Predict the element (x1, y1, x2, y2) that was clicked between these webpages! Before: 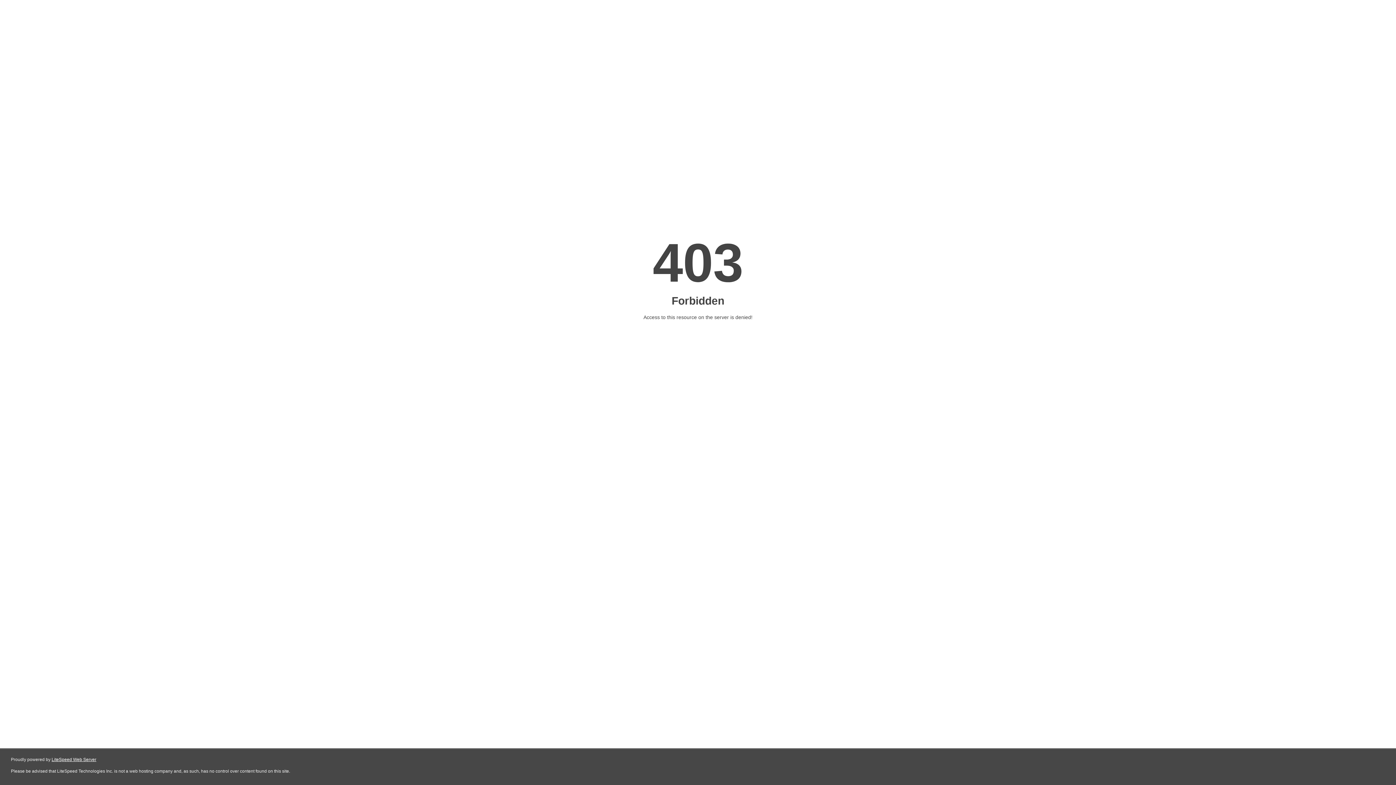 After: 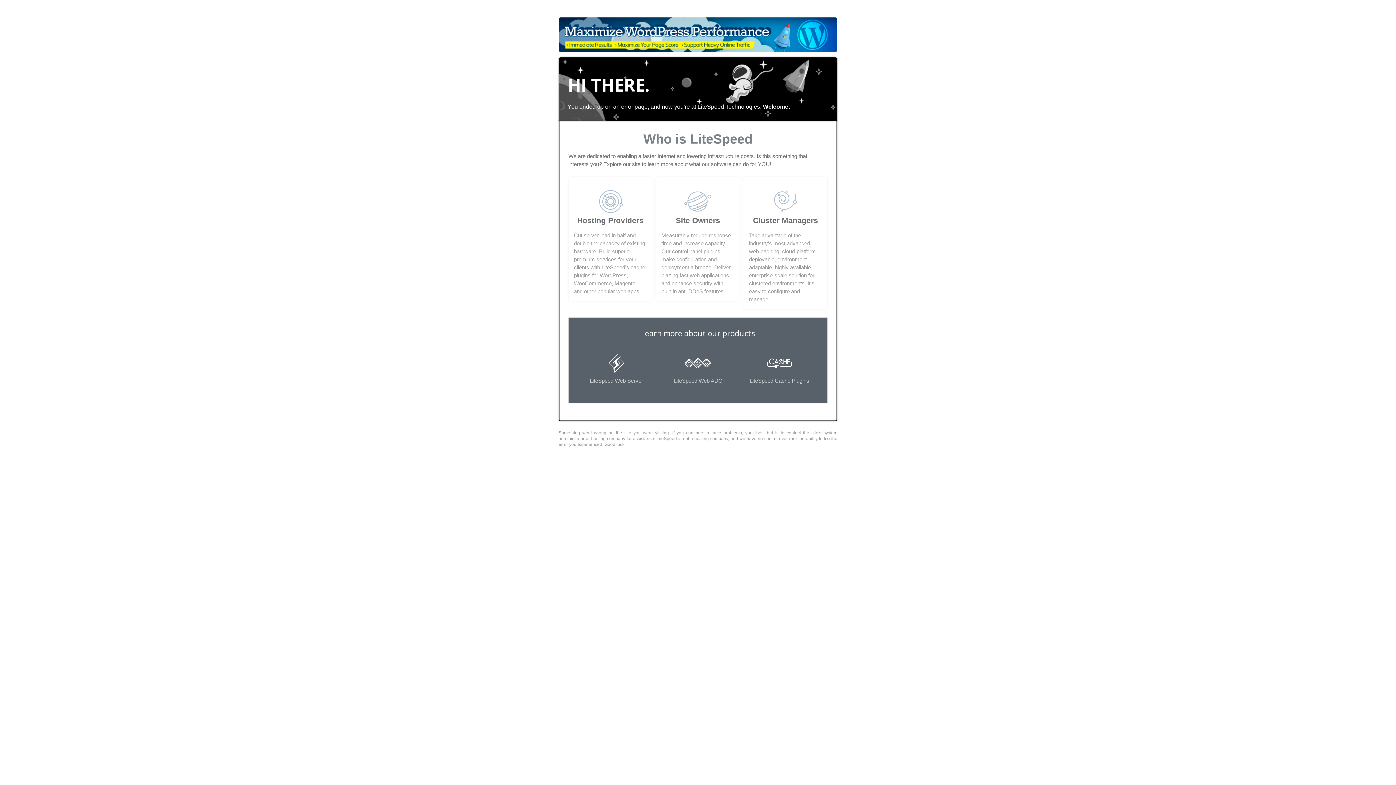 Action: bbox: (51, 757, 96, 762) label: LiteSpeed Web Server